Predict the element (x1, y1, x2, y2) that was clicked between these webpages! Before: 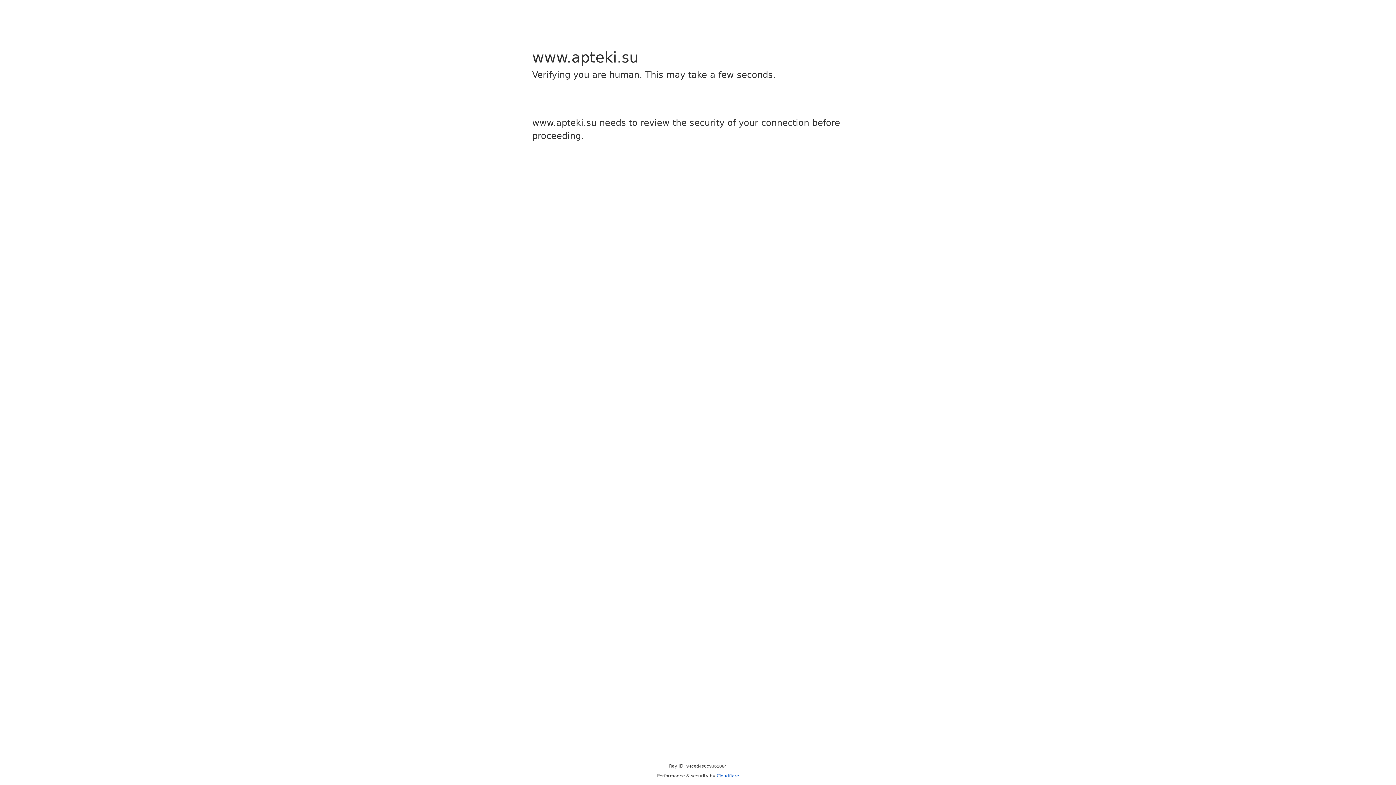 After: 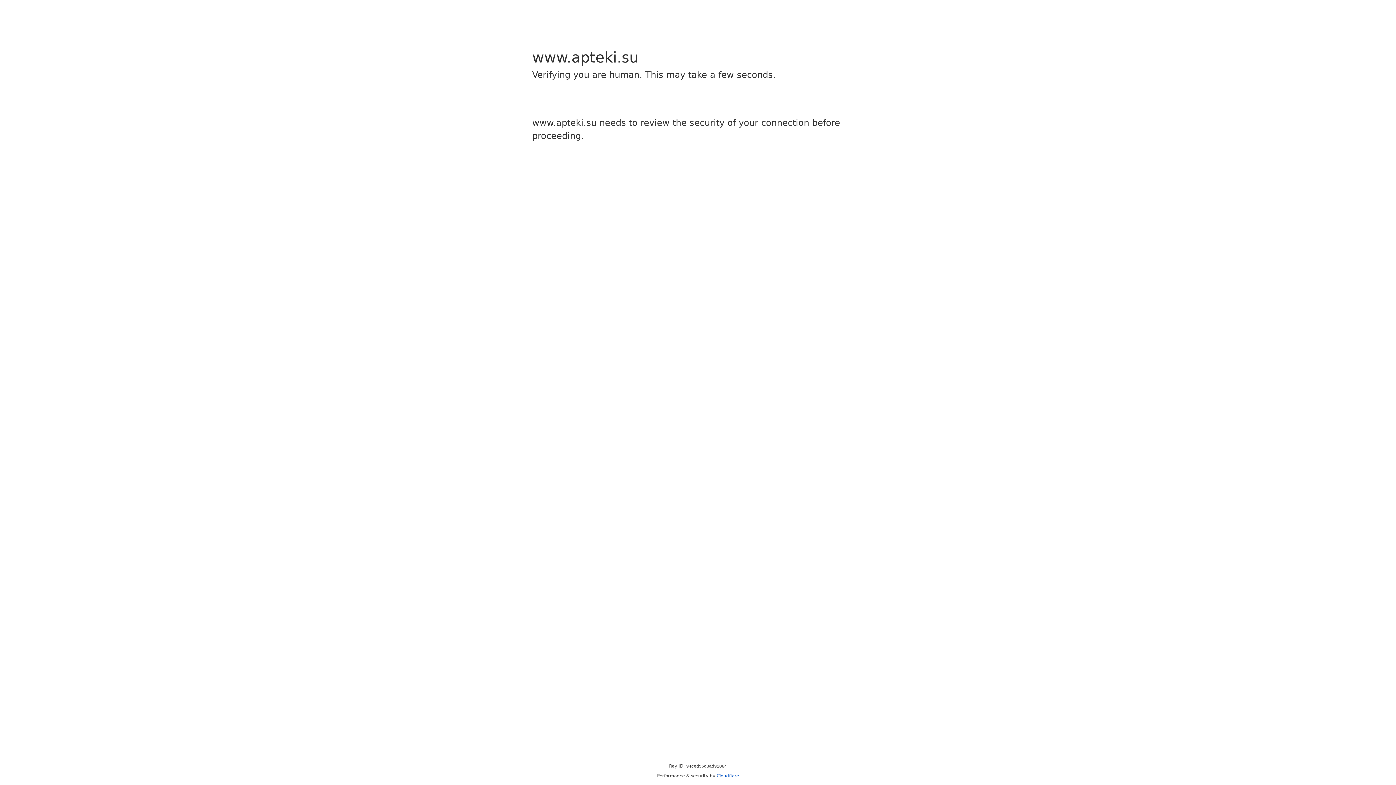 Action: label: Cloudflare bbox: (716, 773, 739, 778)